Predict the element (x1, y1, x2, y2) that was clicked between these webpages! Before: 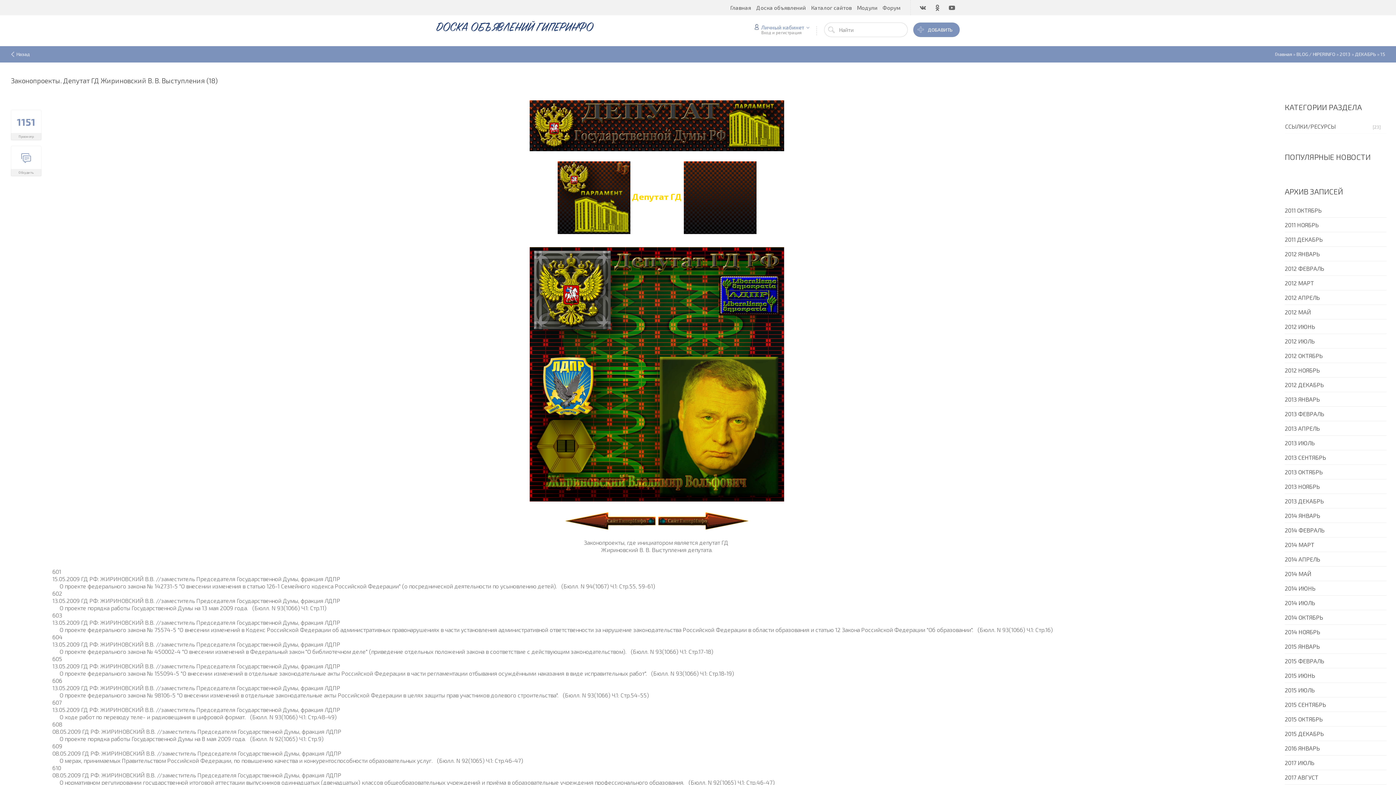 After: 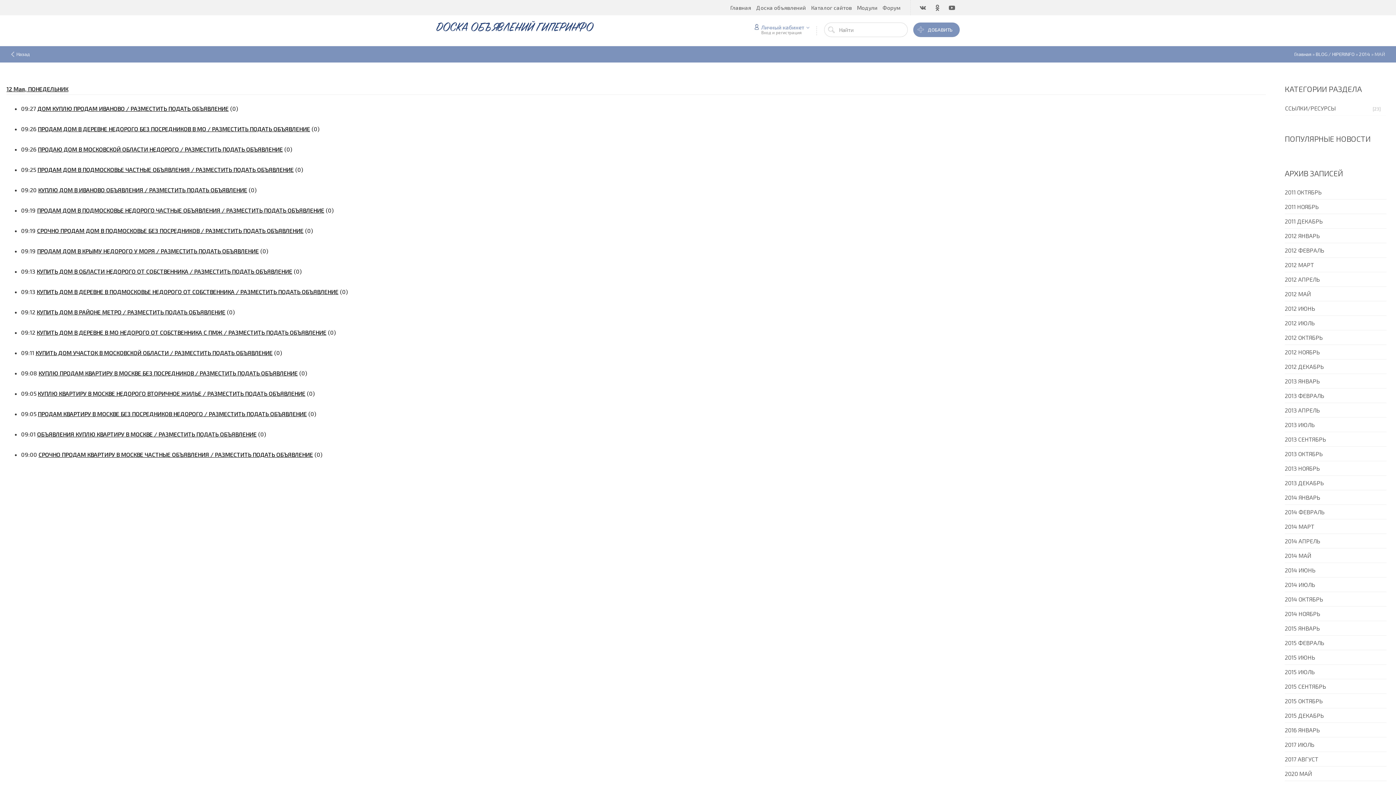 Action: label: 2014 МАЙ bbox: (1285, 566, 1386, 581)